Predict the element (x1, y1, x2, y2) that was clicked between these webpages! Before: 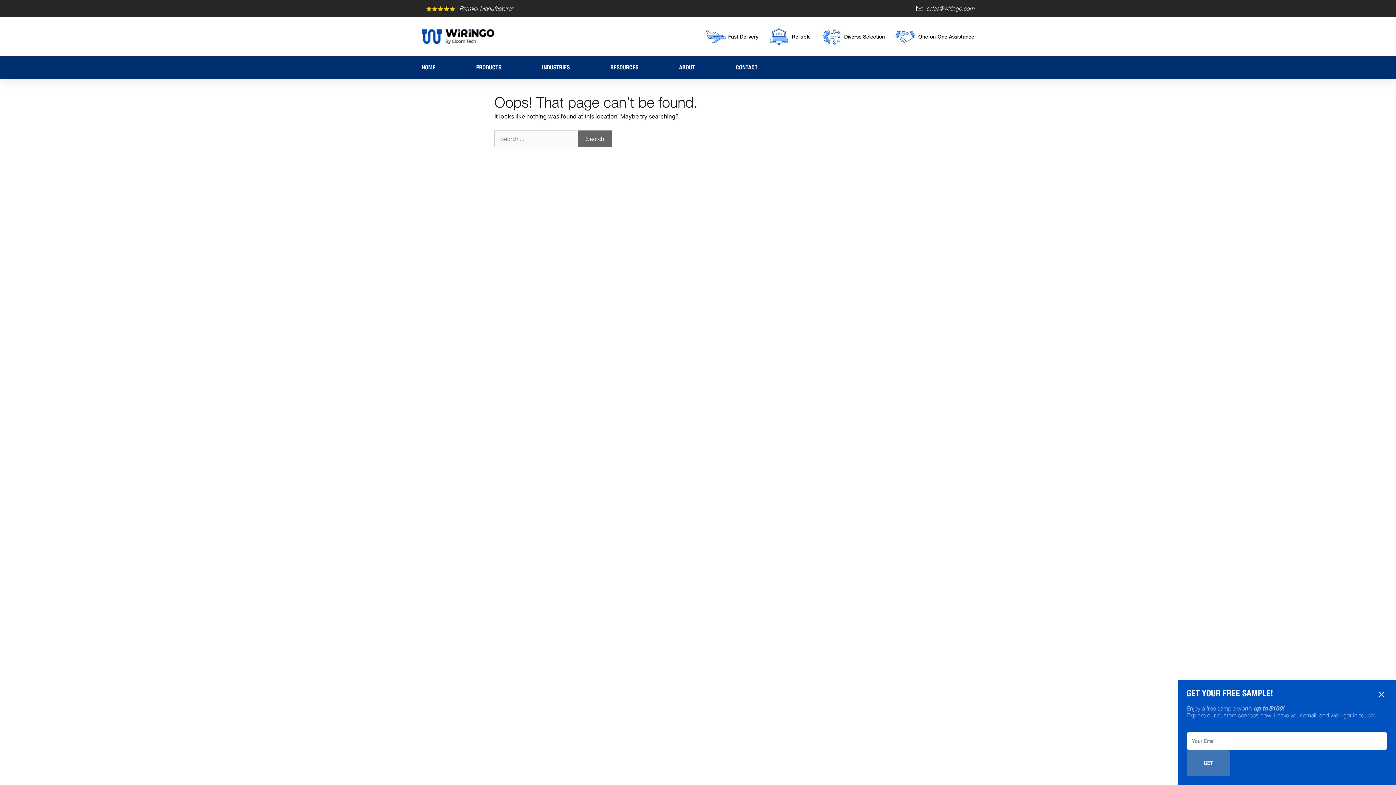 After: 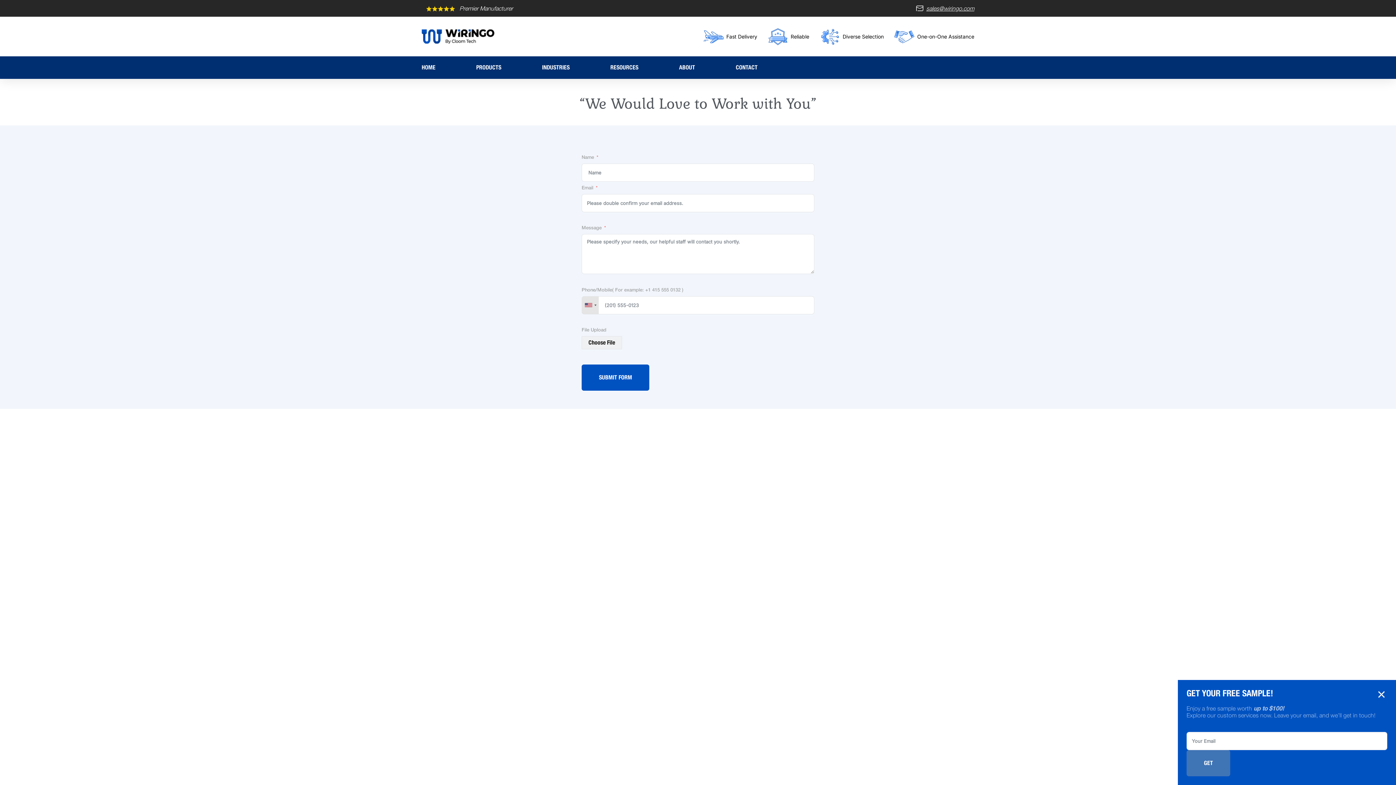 Action: bbox: (736, 59, 757, 76) label: CONTACT